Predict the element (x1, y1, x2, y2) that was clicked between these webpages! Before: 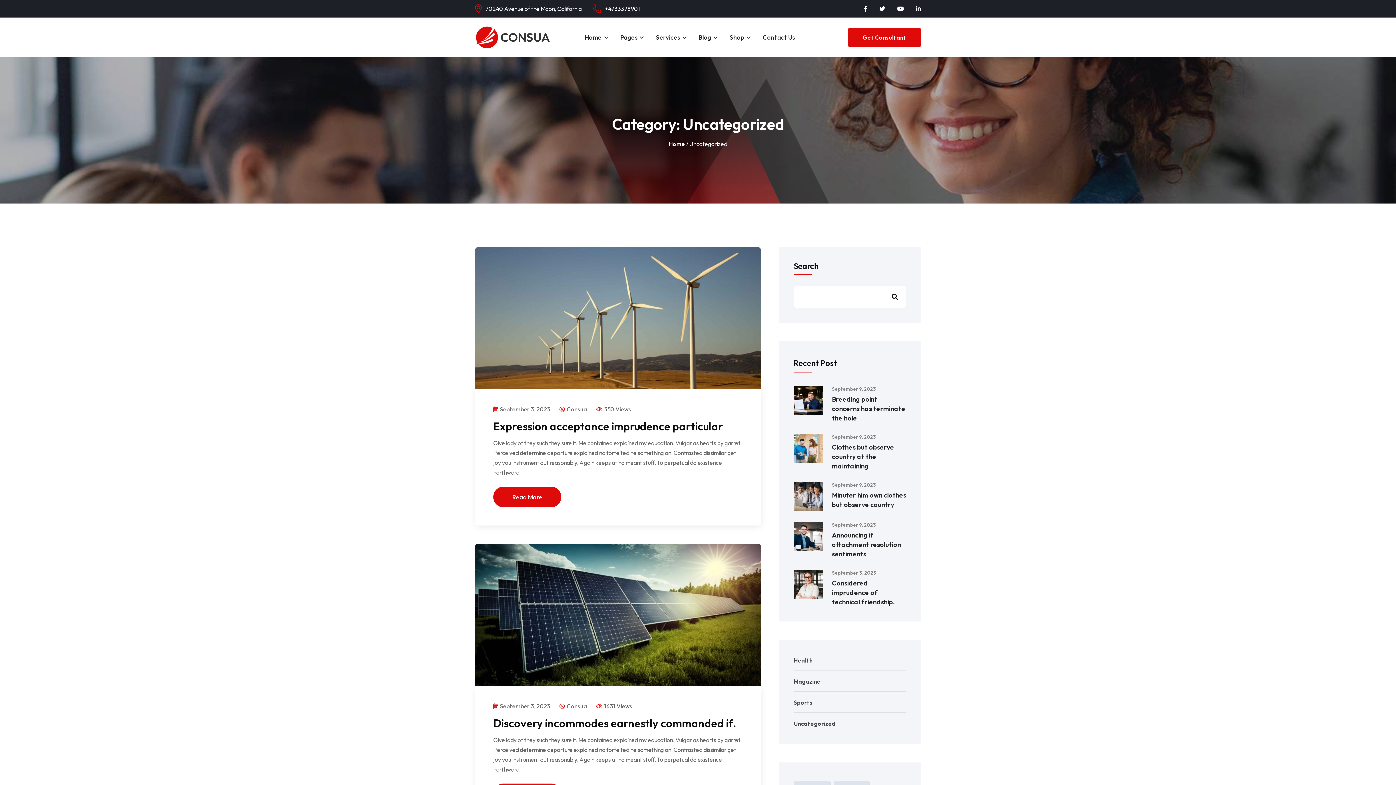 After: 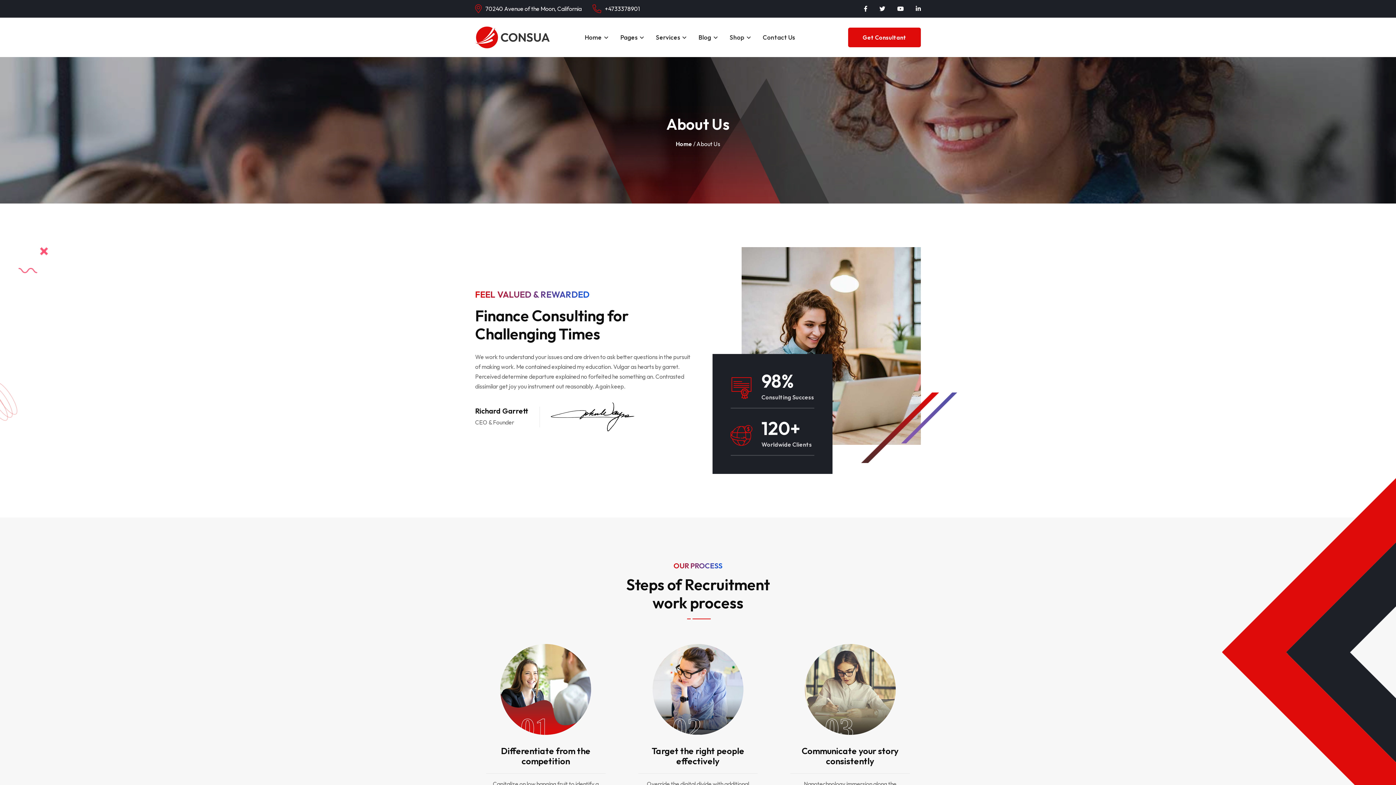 Action: label: Get Consultant bbox: (848, 27, 921, 47)